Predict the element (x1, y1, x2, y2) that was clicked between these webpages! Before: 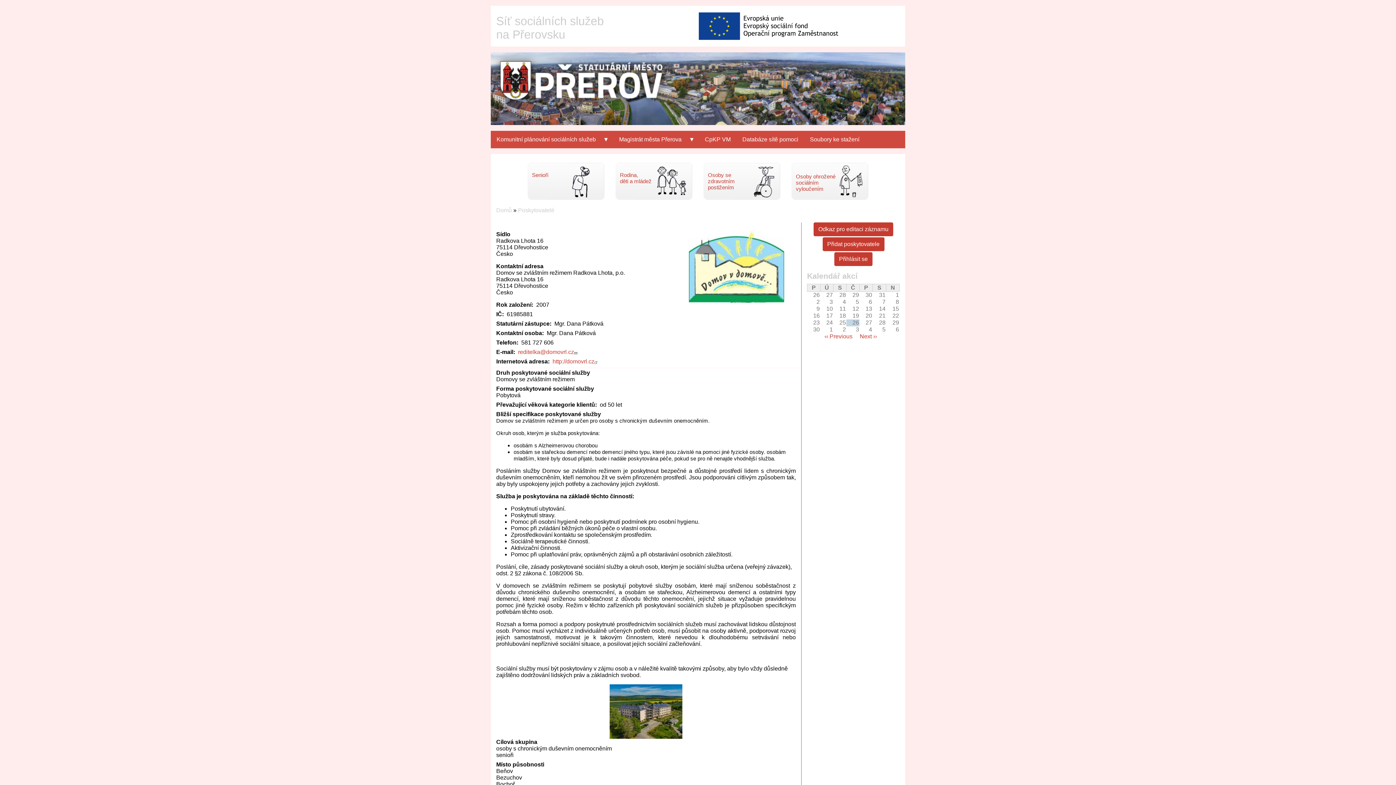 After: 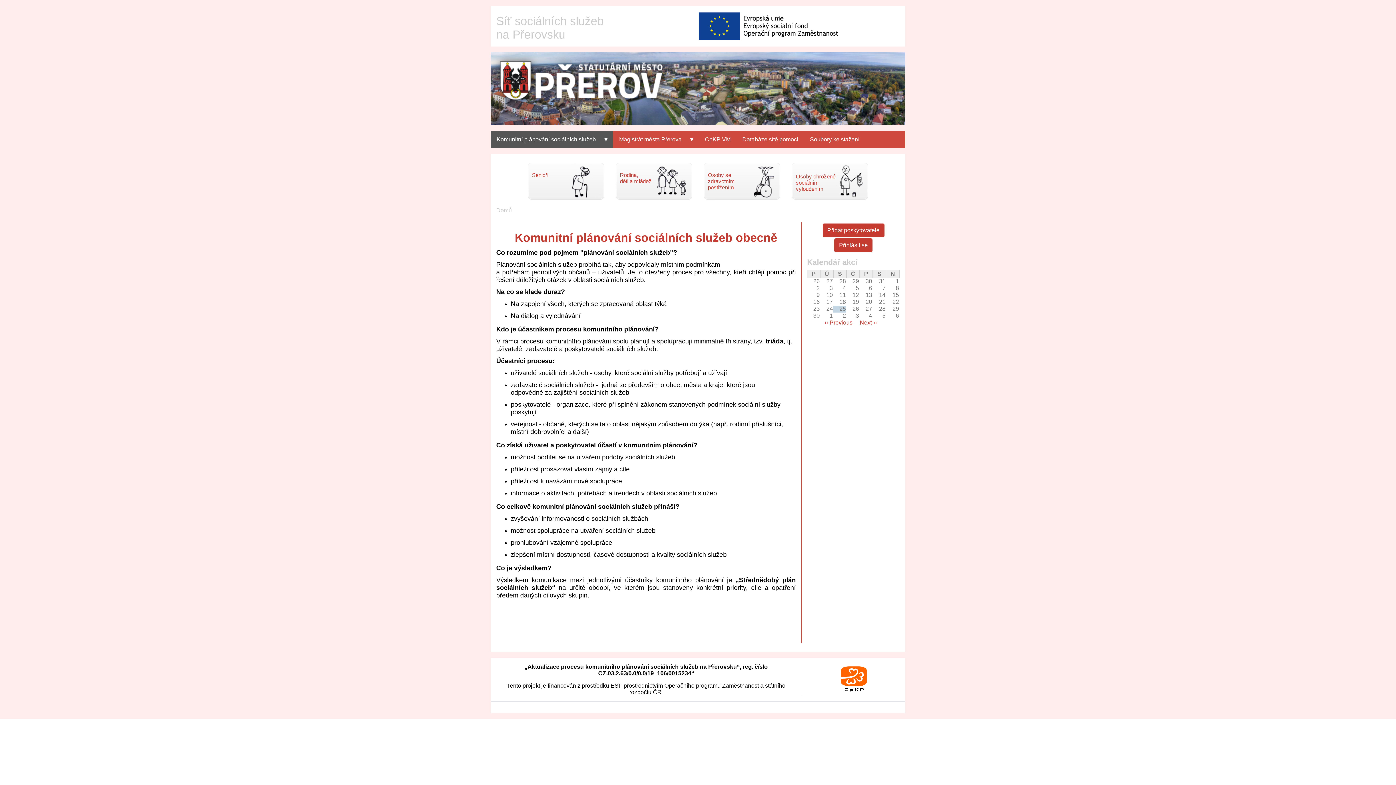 Action: label: Komunitní plánování sociálních služeb
» bbox: (490, 130, 613, 148)